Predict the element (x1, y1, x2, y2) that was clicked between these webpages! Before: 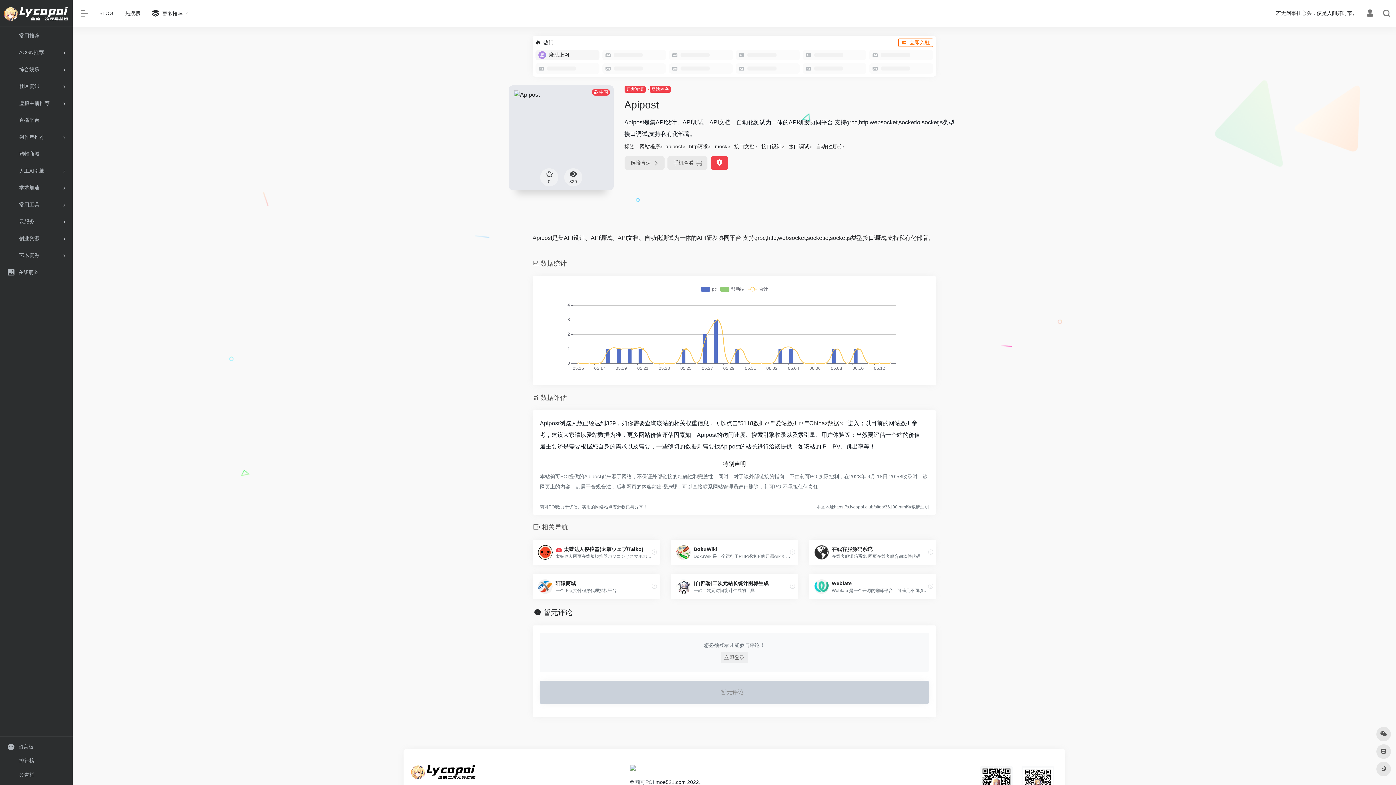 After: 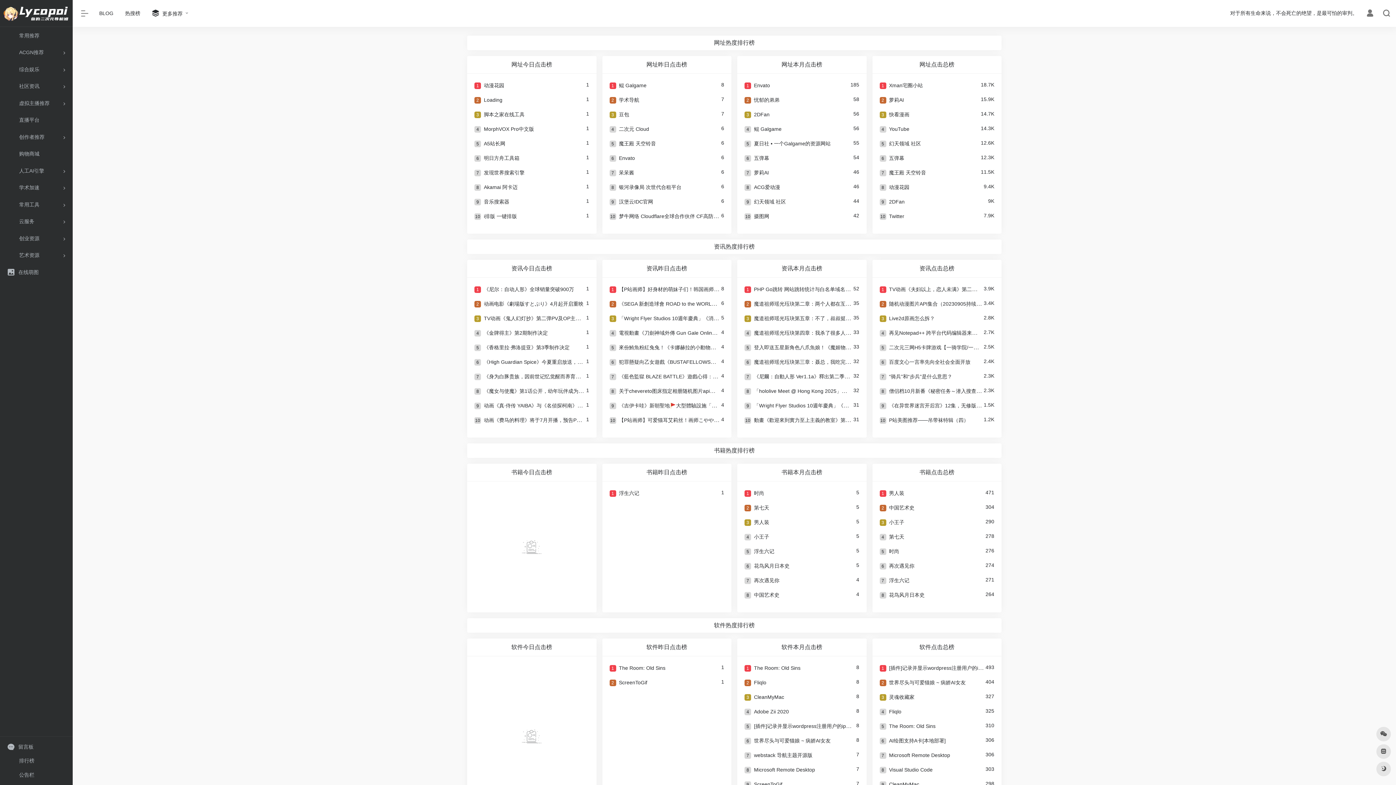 Action: label: 排行榜 bbox: (2, 754, 69, 768)